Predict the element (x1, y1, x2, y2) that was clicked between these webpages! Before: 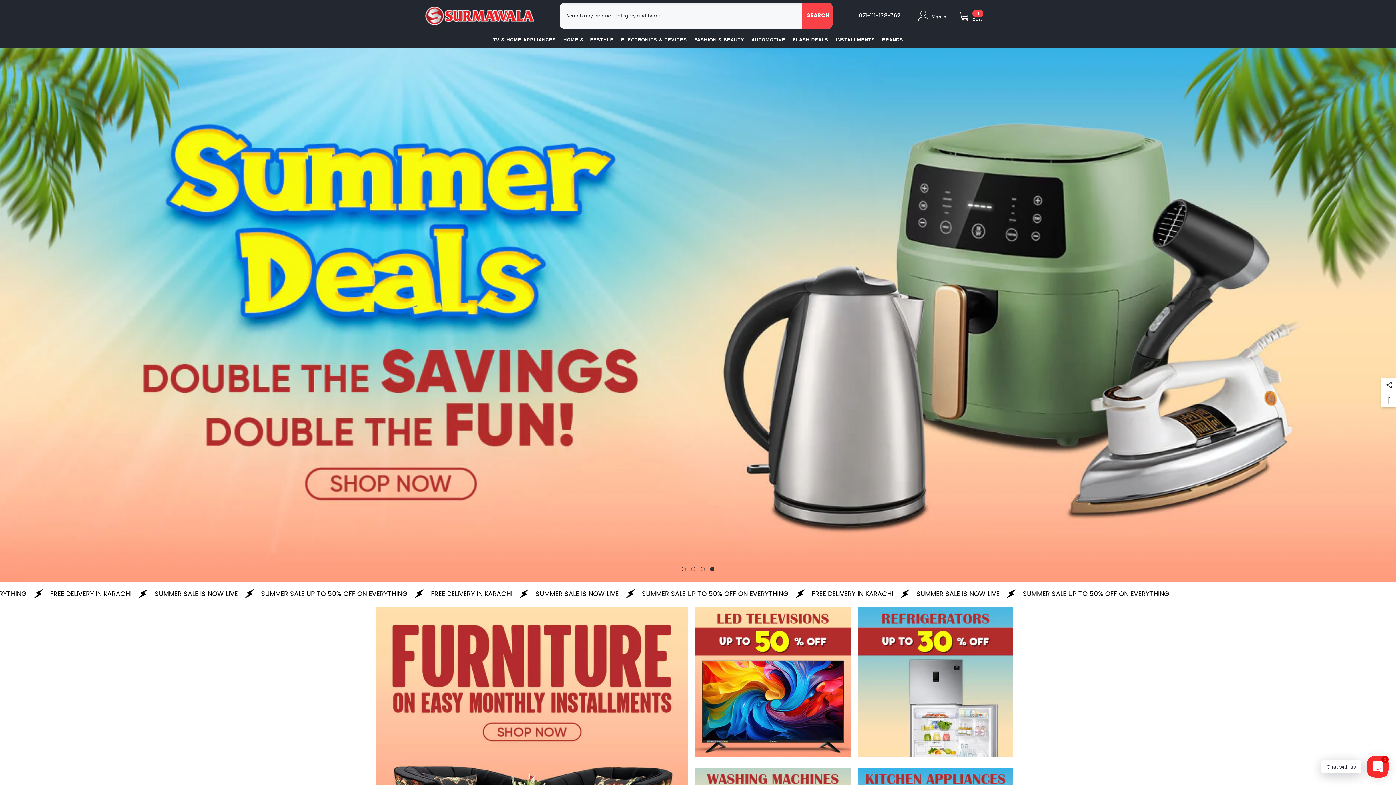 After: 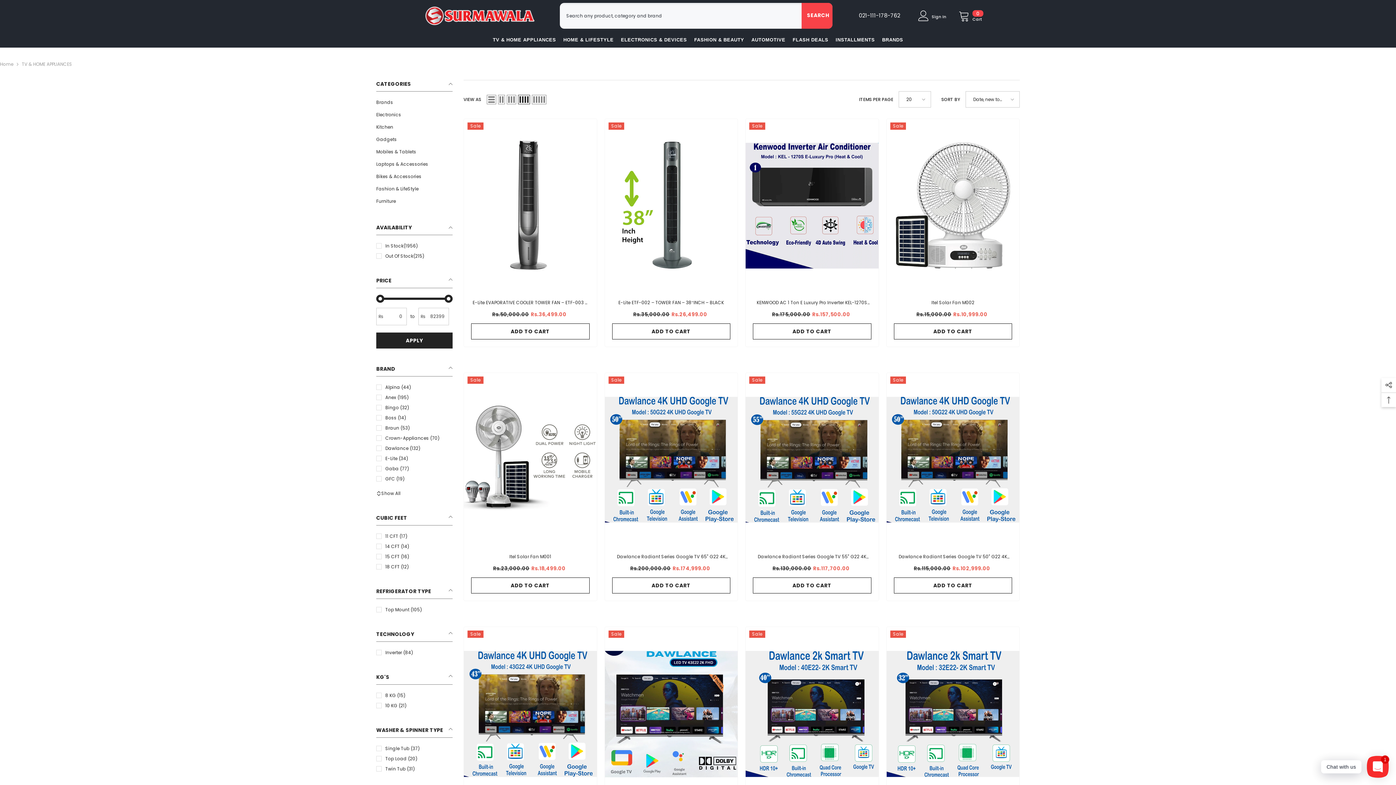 Action: label: TV & HOME APPLIANCES bbox: (489, 35, 559, 47)